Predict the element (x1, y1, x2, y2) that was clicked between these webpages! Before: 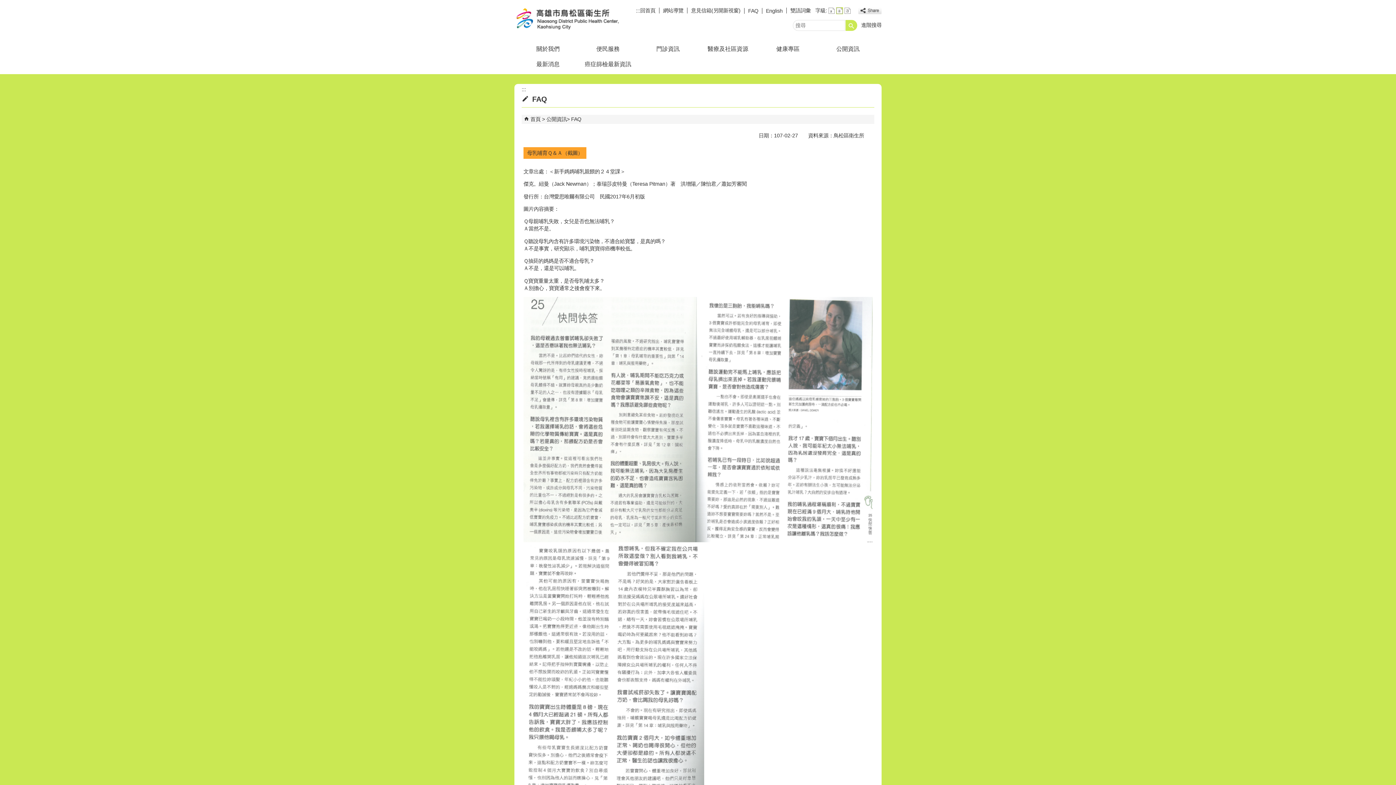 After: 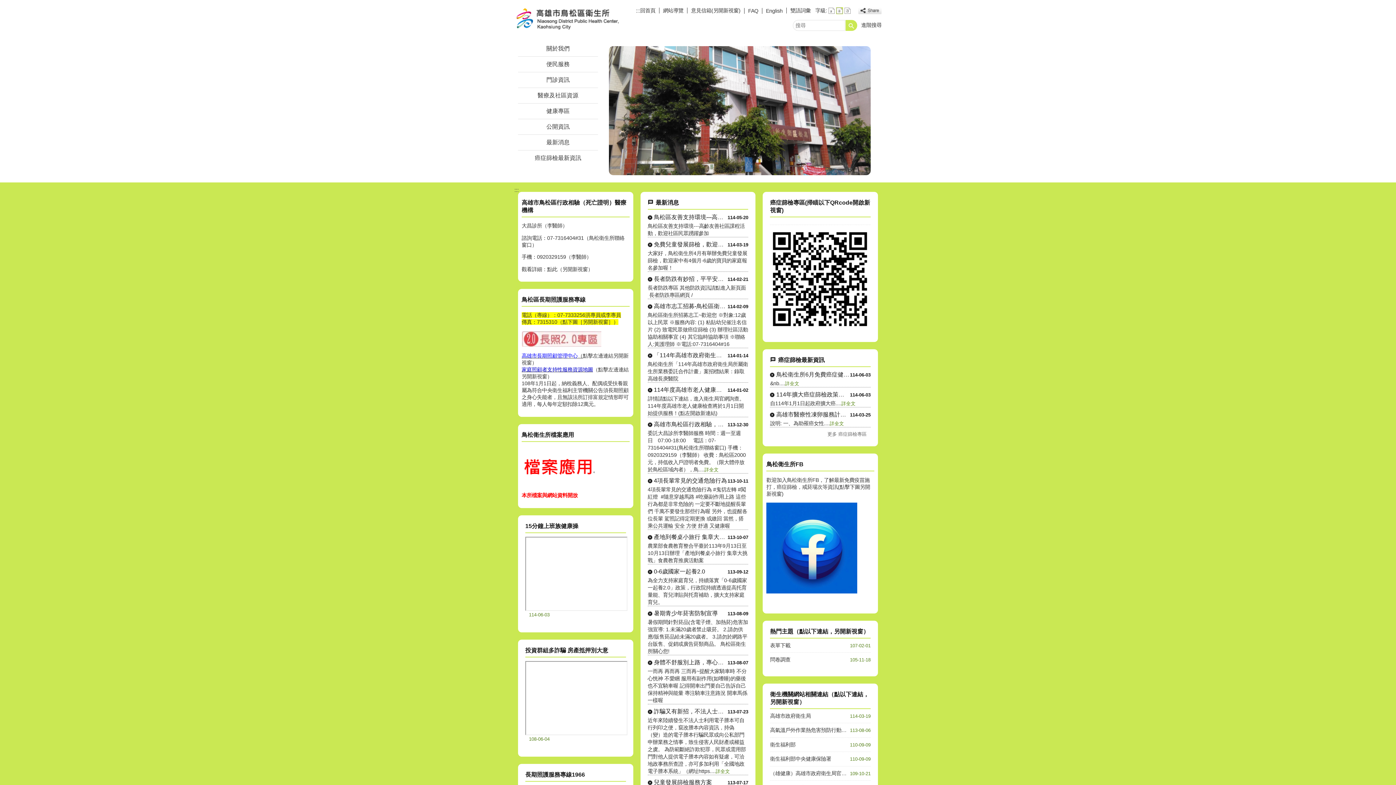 Action: label: 高雄市鳥松區衛生所 bbox: (514, 7, 637, 31)